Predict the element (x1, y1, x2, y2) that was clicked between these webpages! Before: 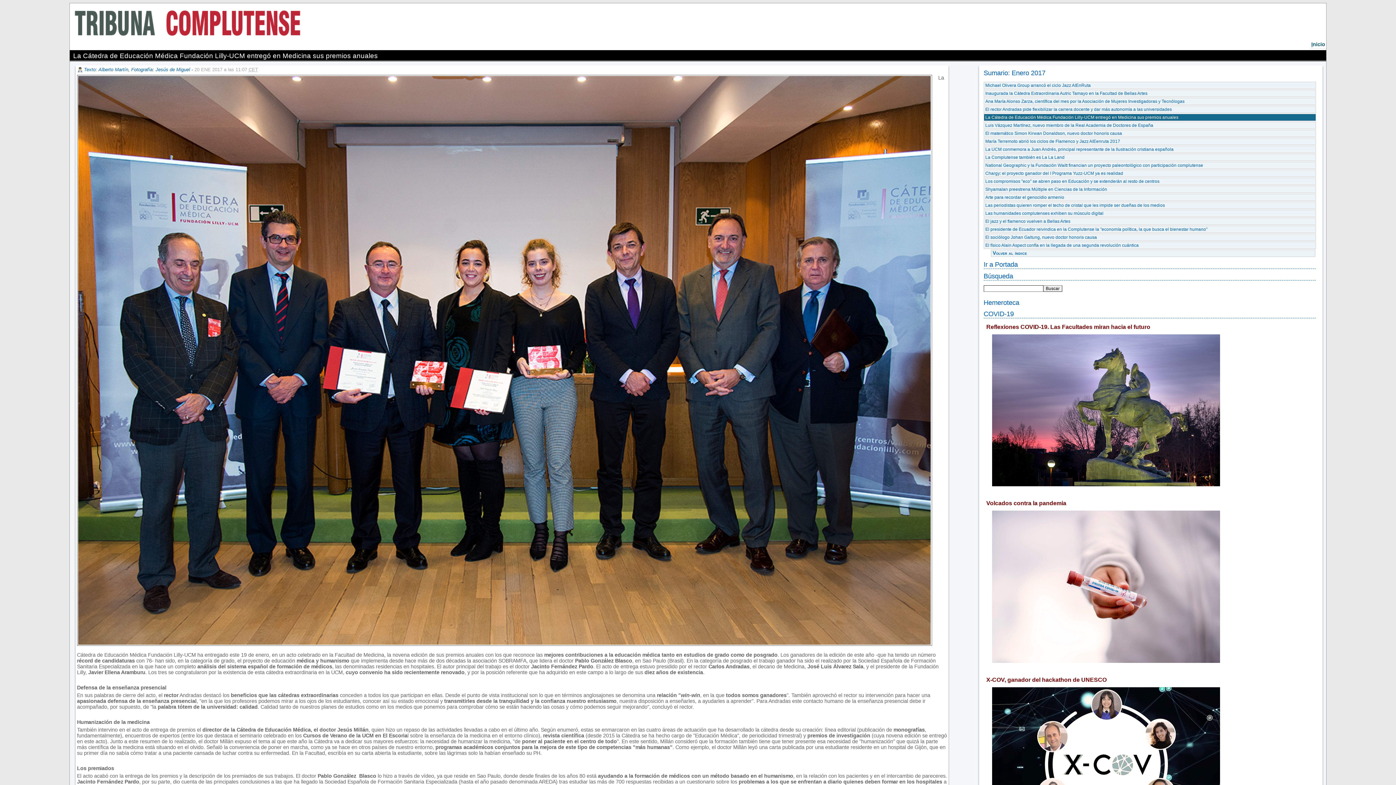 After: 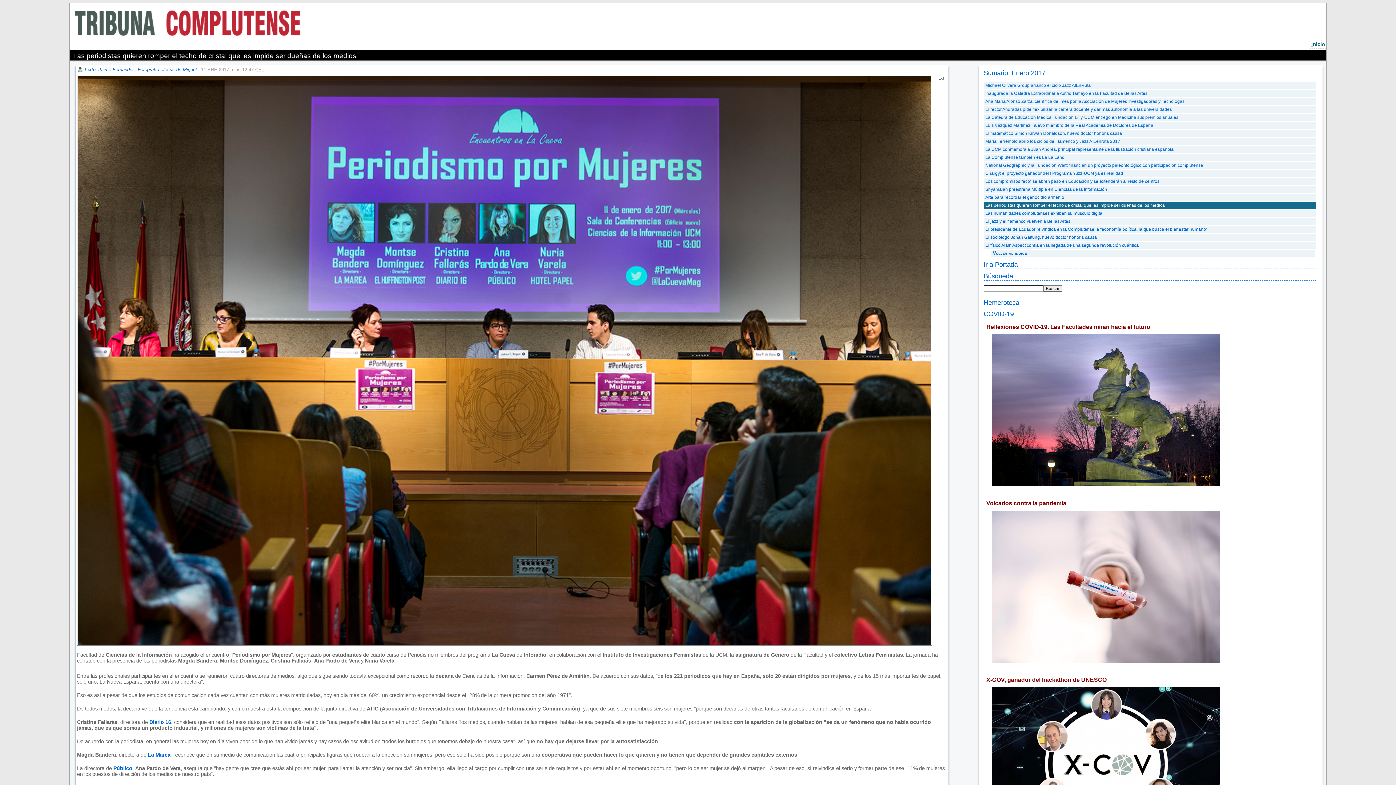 Action: label: Las periodistas quieren romper el techo de cristal que les impide ser dueñas de los medios bbox: (983, 201, 1316, 208)